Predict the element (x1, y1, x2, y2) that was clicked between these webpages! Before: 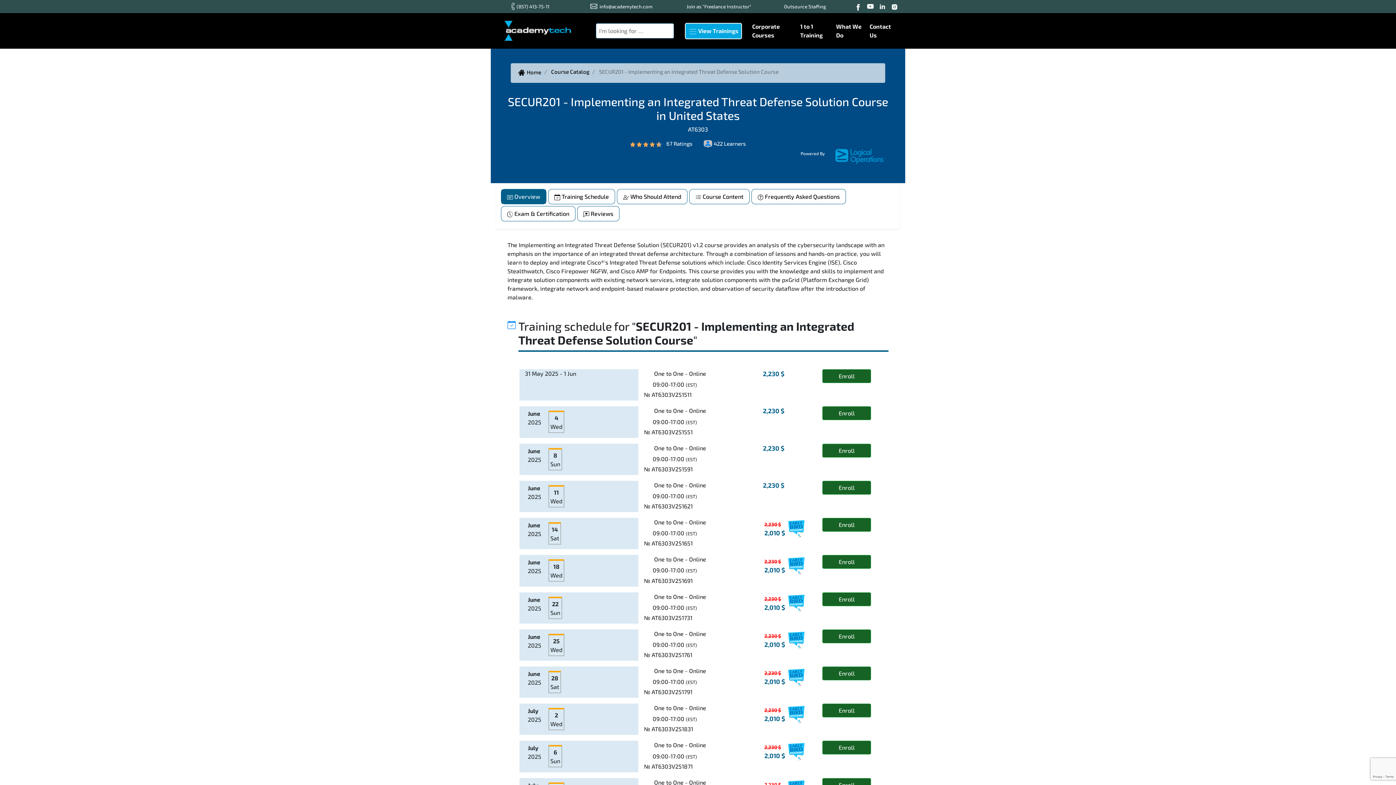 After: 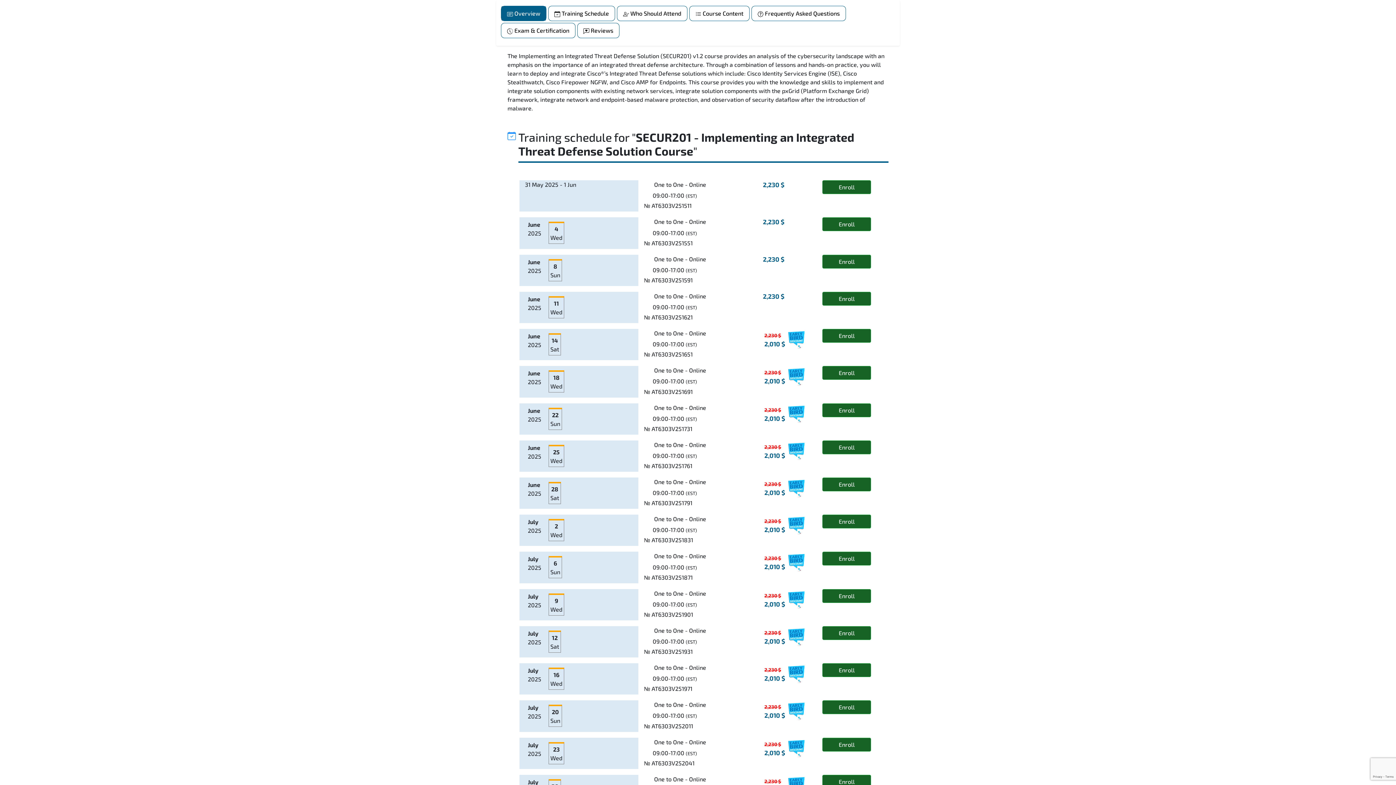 Action: label:  Overview bbox: (501, 189, 546, 204)